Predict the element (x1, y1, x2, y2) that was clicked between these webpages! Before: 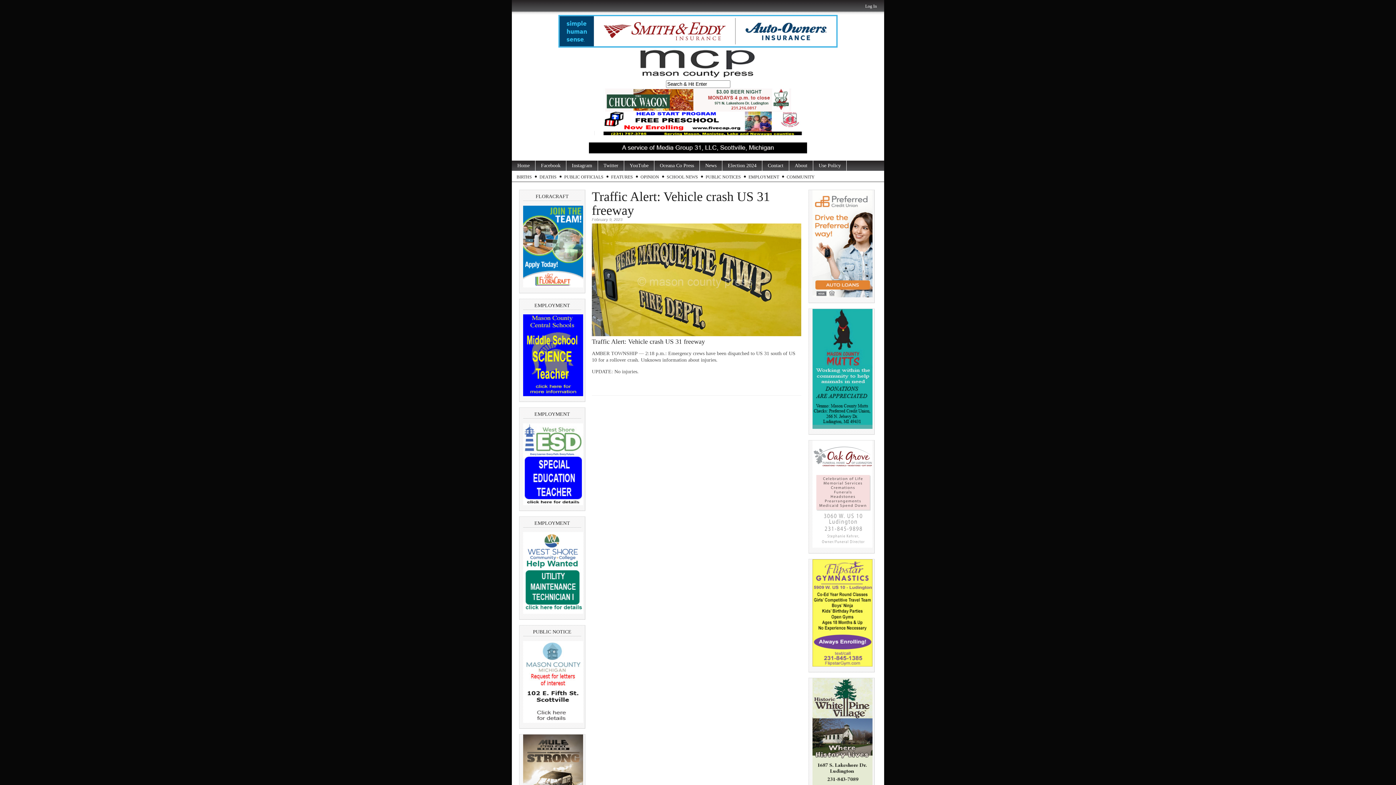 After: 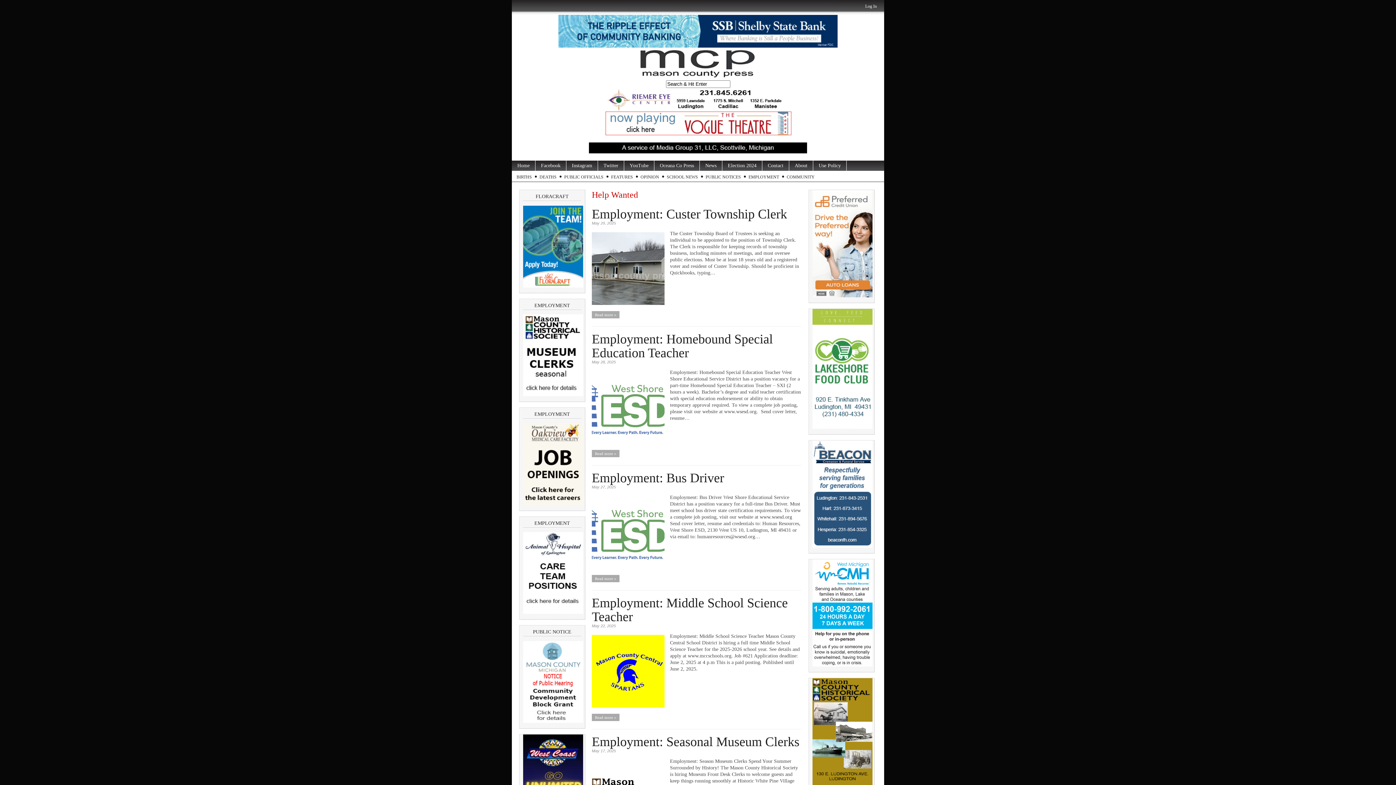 Action: label: EMPLOYMENT bbox: (746, 172, 781, 181)